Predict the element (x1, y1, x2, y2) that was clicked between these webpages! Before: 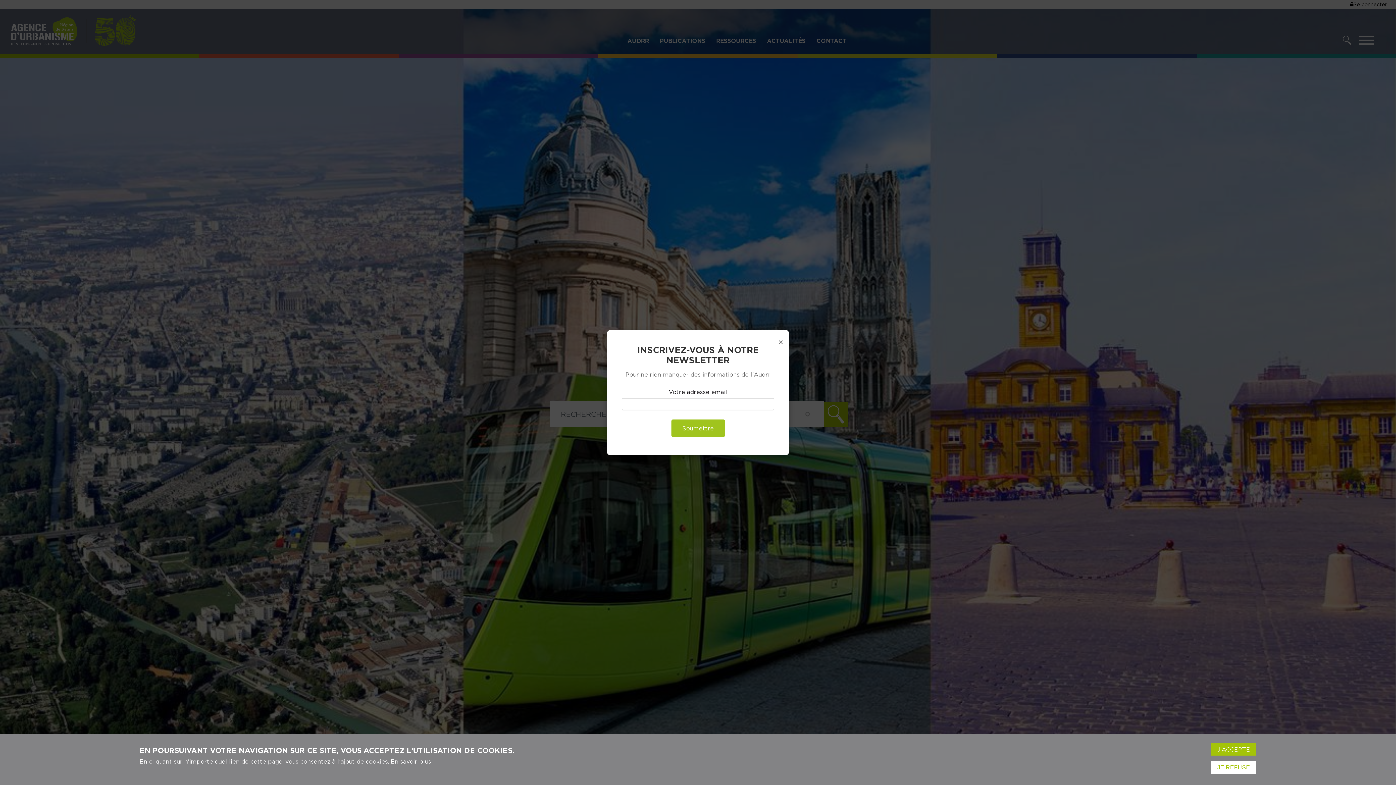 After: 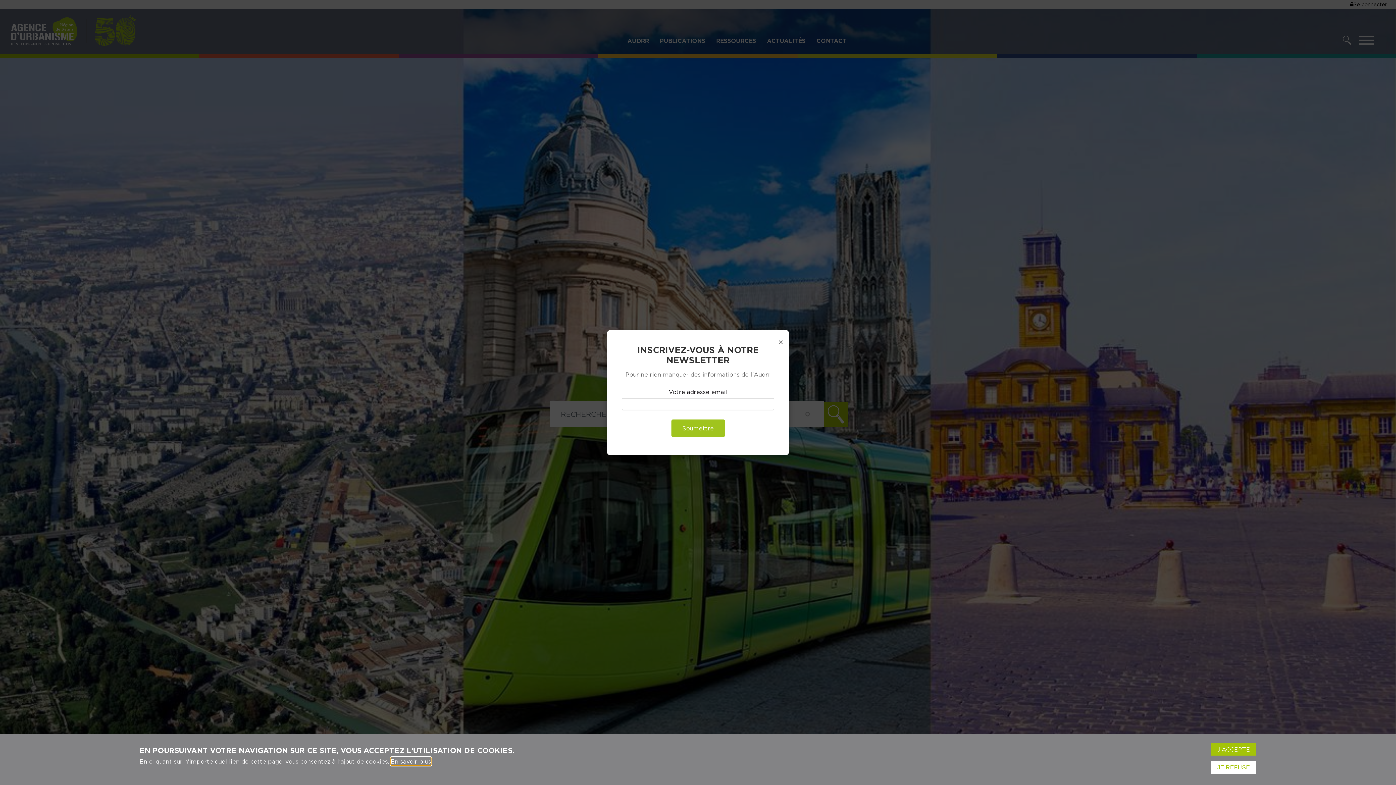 Action: label: En savoir plus bbox: (390, 757, 431, 766)